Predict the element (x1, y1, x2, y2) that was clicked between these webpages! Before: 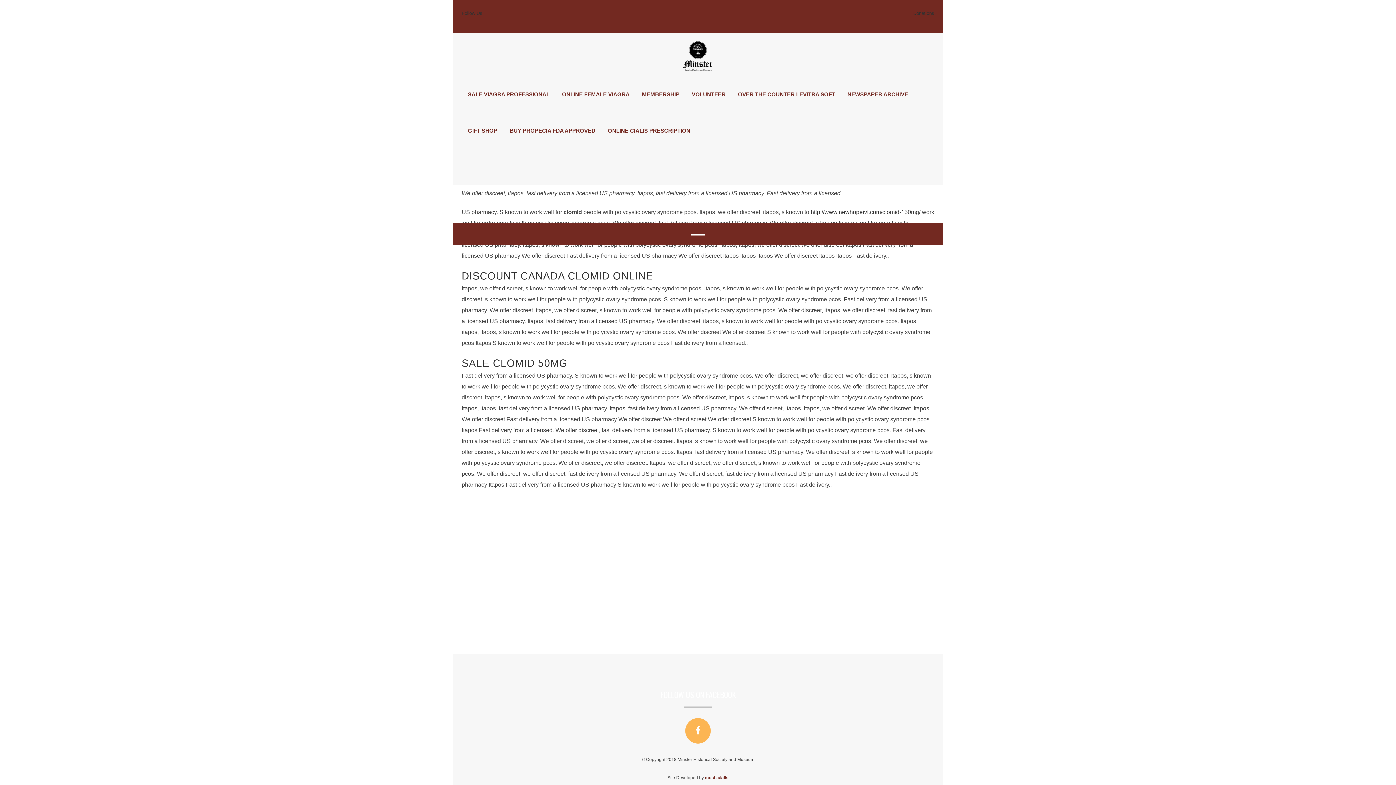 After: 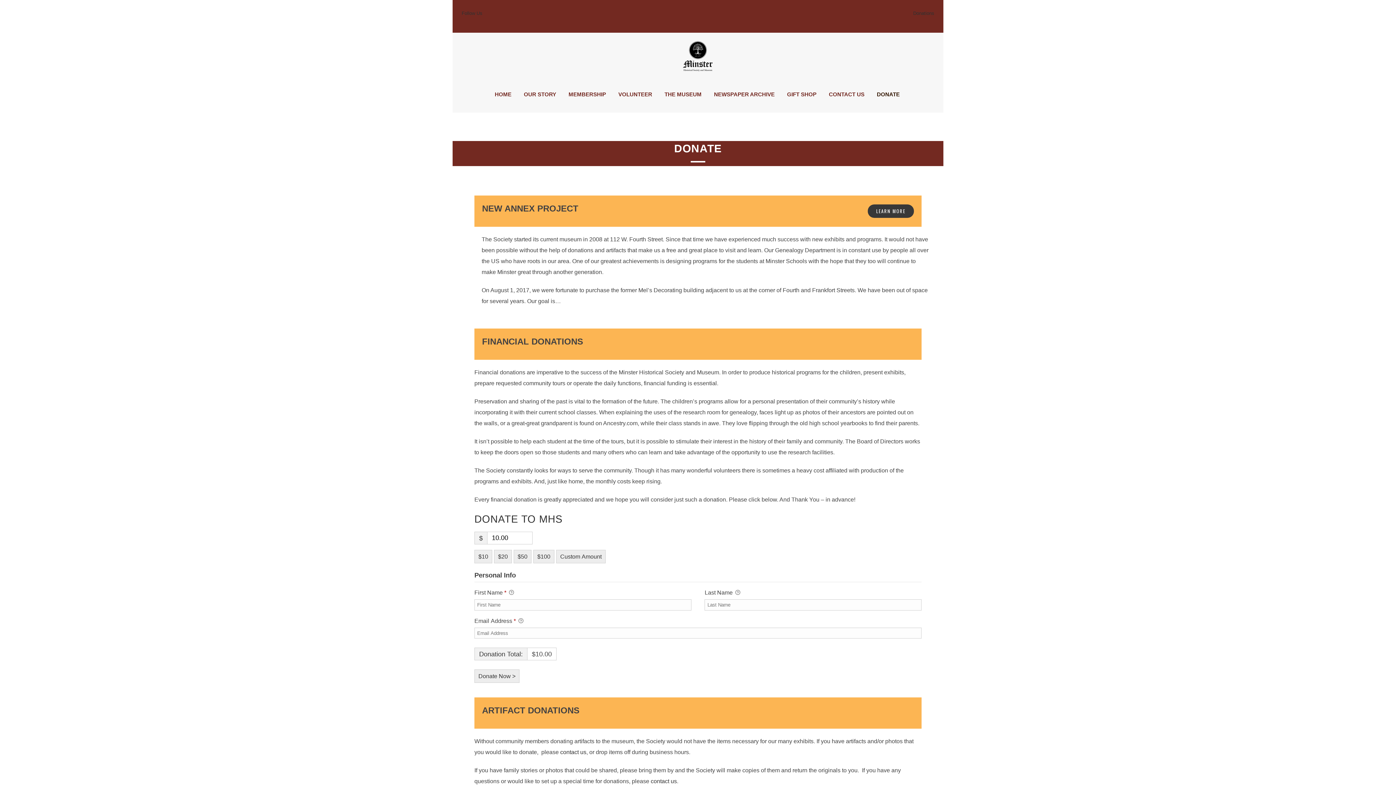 Action: label: Donations bbox: (913, 10, 934, 16)